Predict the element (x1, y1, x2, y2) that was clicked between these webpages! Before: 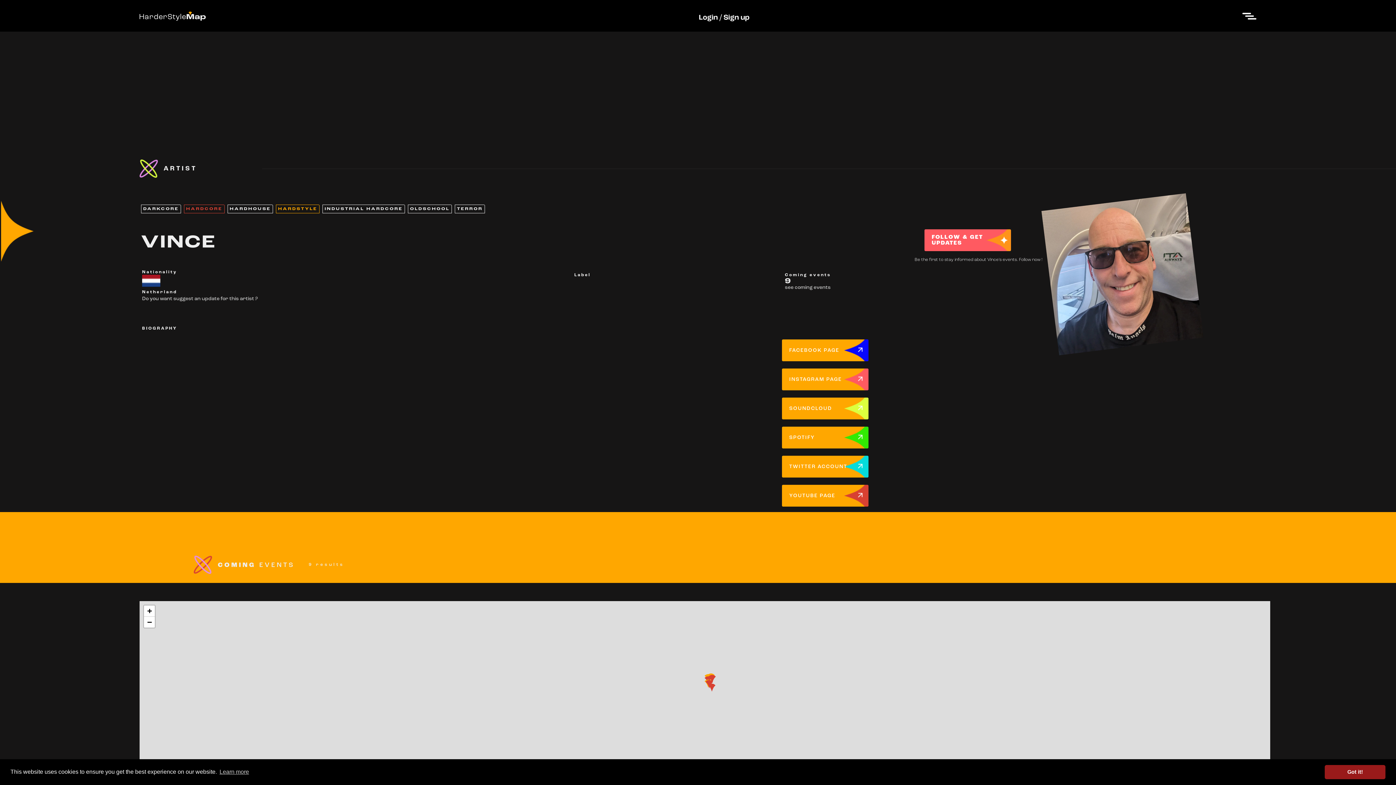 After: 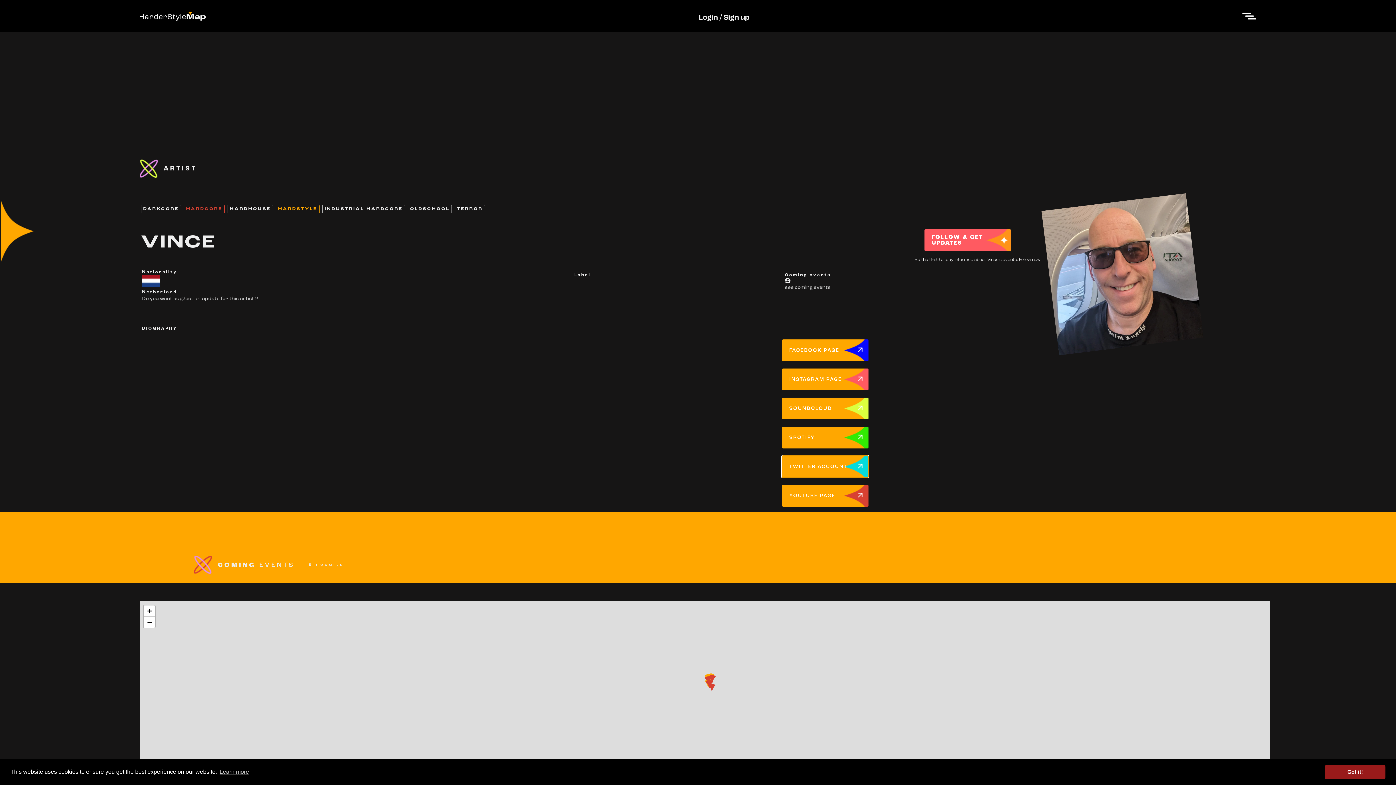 Action: label: TWITTER ACCOUNT bbox: (782, 456, 868, 477)